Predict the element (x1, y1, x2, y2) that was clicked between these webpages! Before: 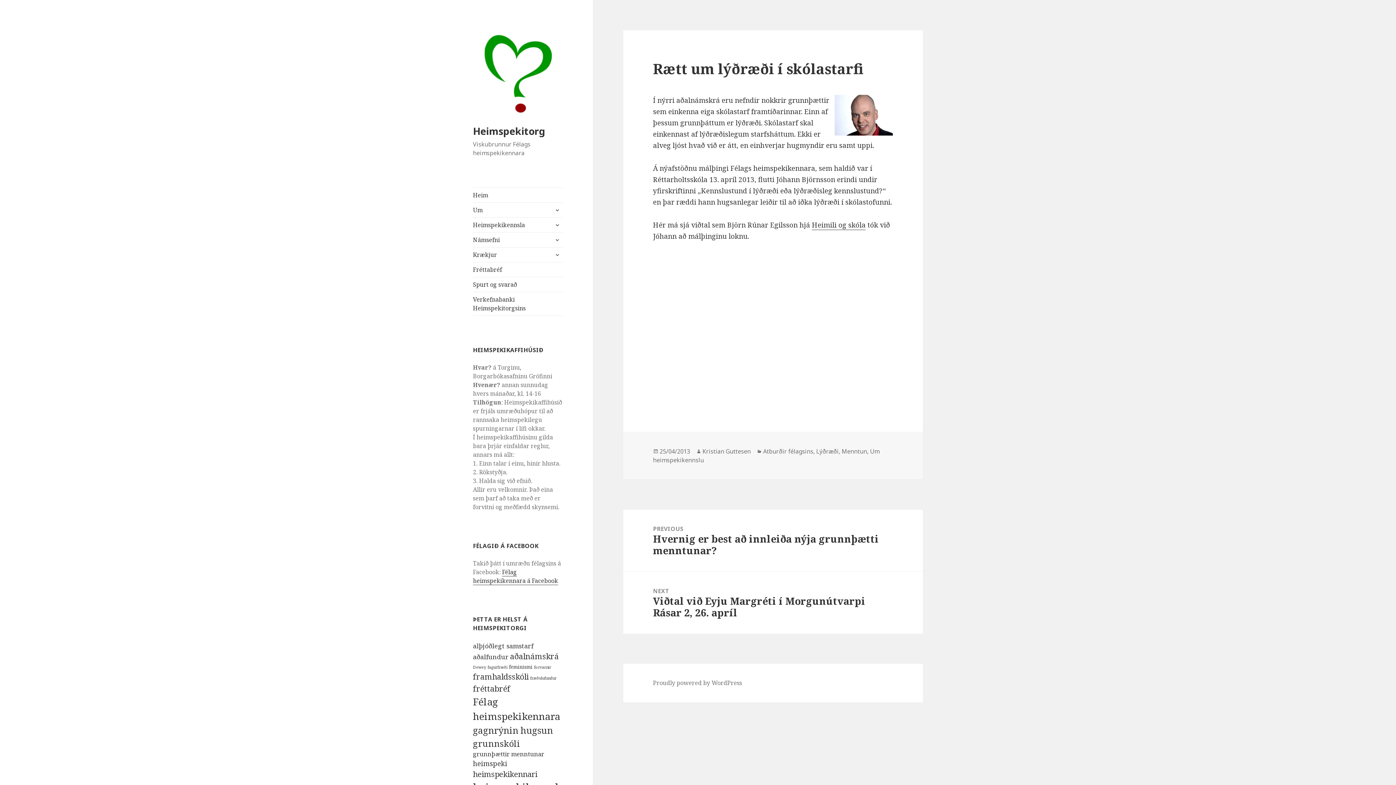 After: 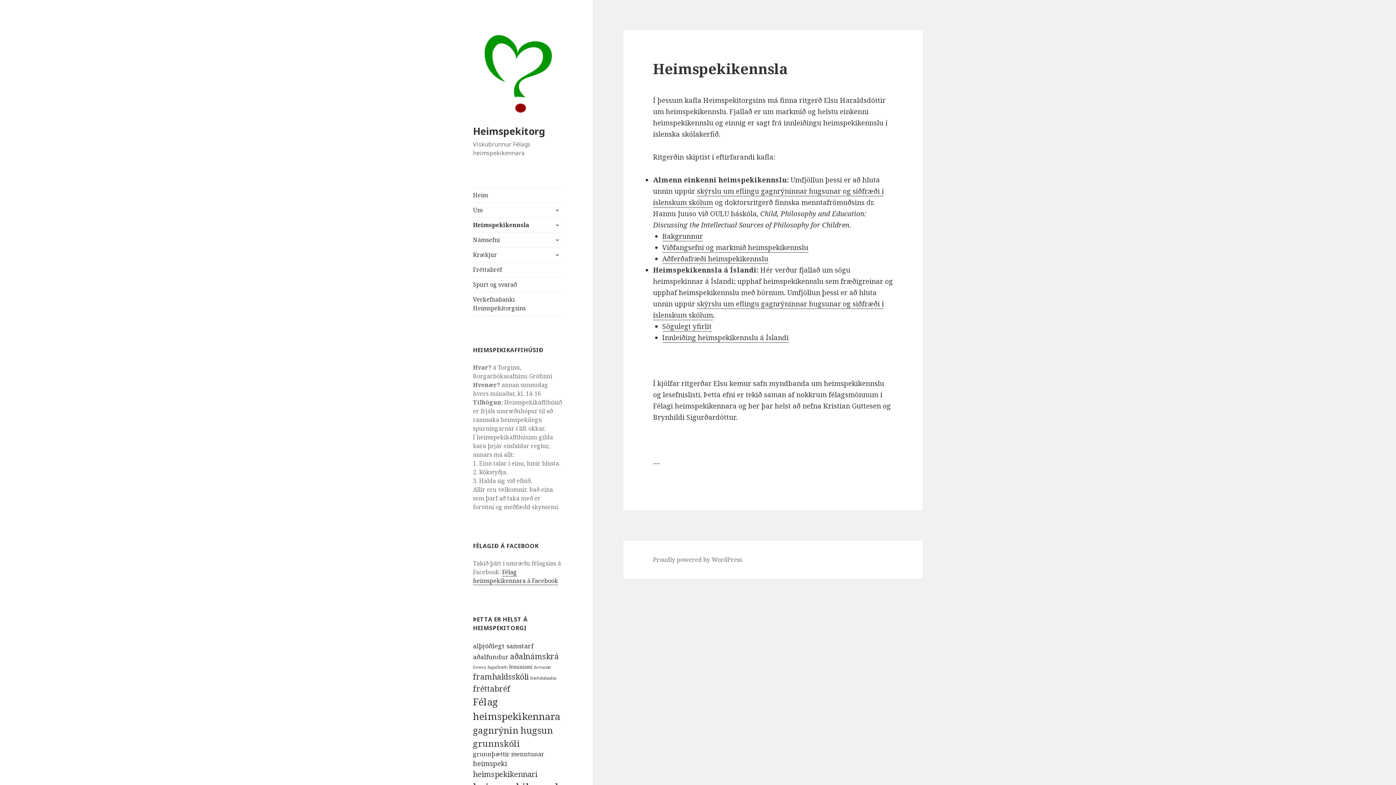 Action: label: Heimspekikennsla bbox: (473, 217, 563, 232)